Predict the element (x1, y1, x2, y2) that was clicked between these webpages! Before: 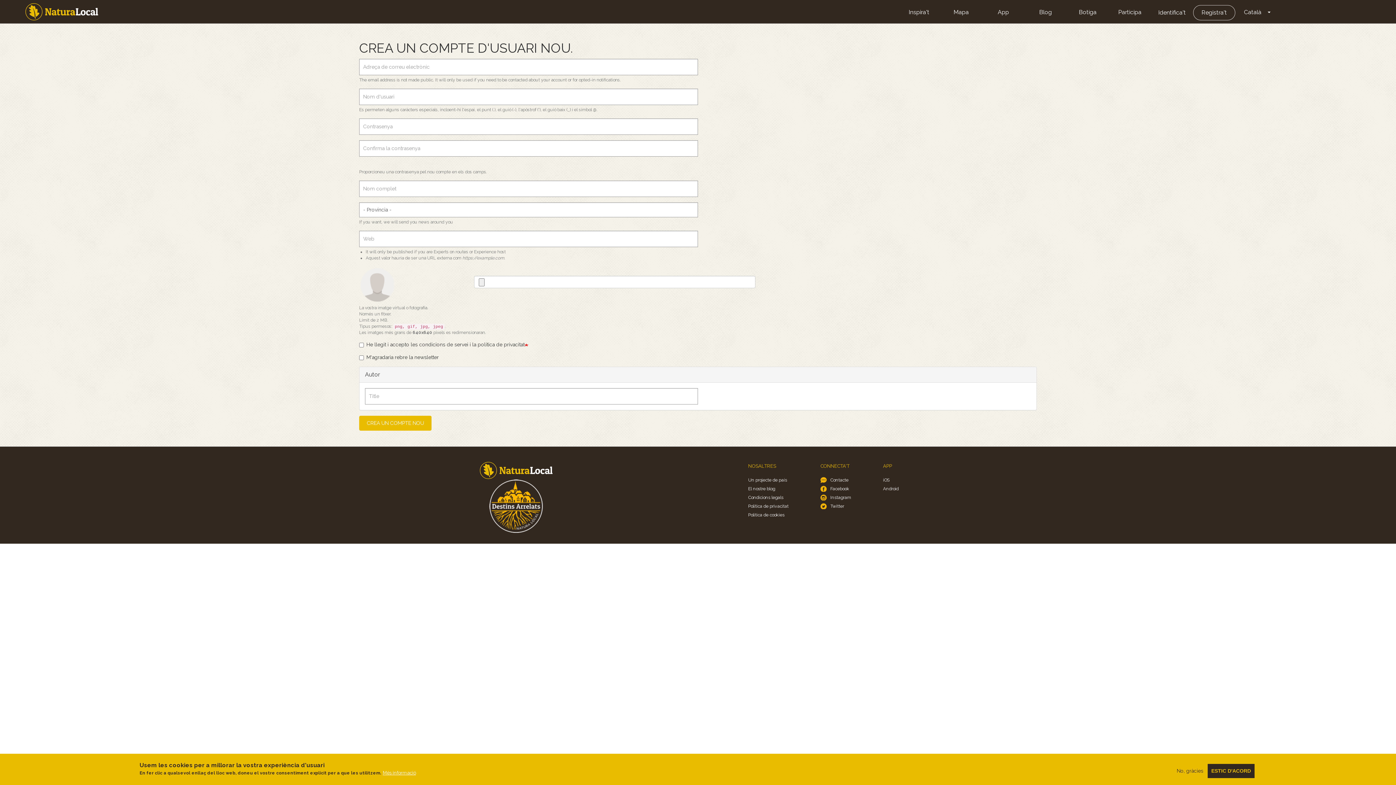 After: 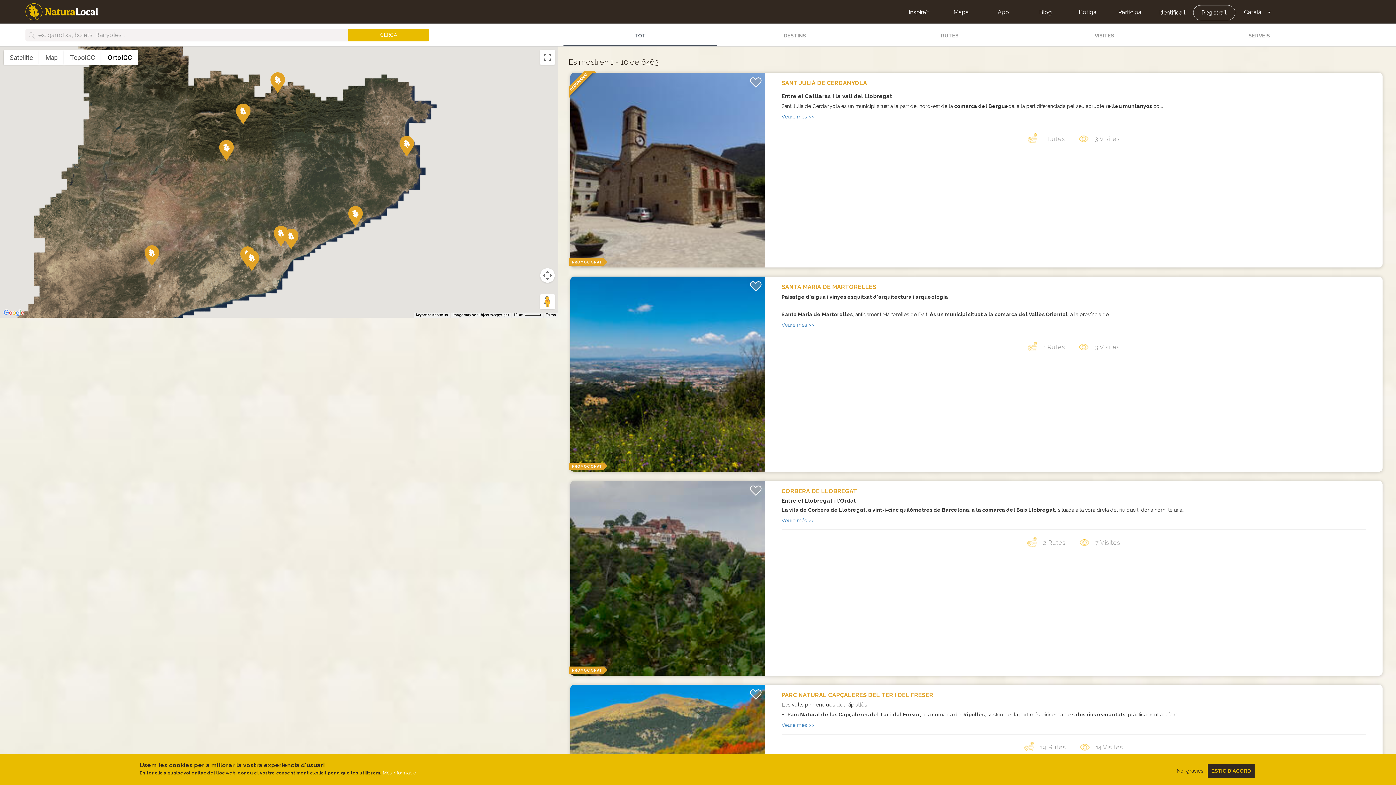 Action: bbox: (940, 5, 982, 19) label: Mapa